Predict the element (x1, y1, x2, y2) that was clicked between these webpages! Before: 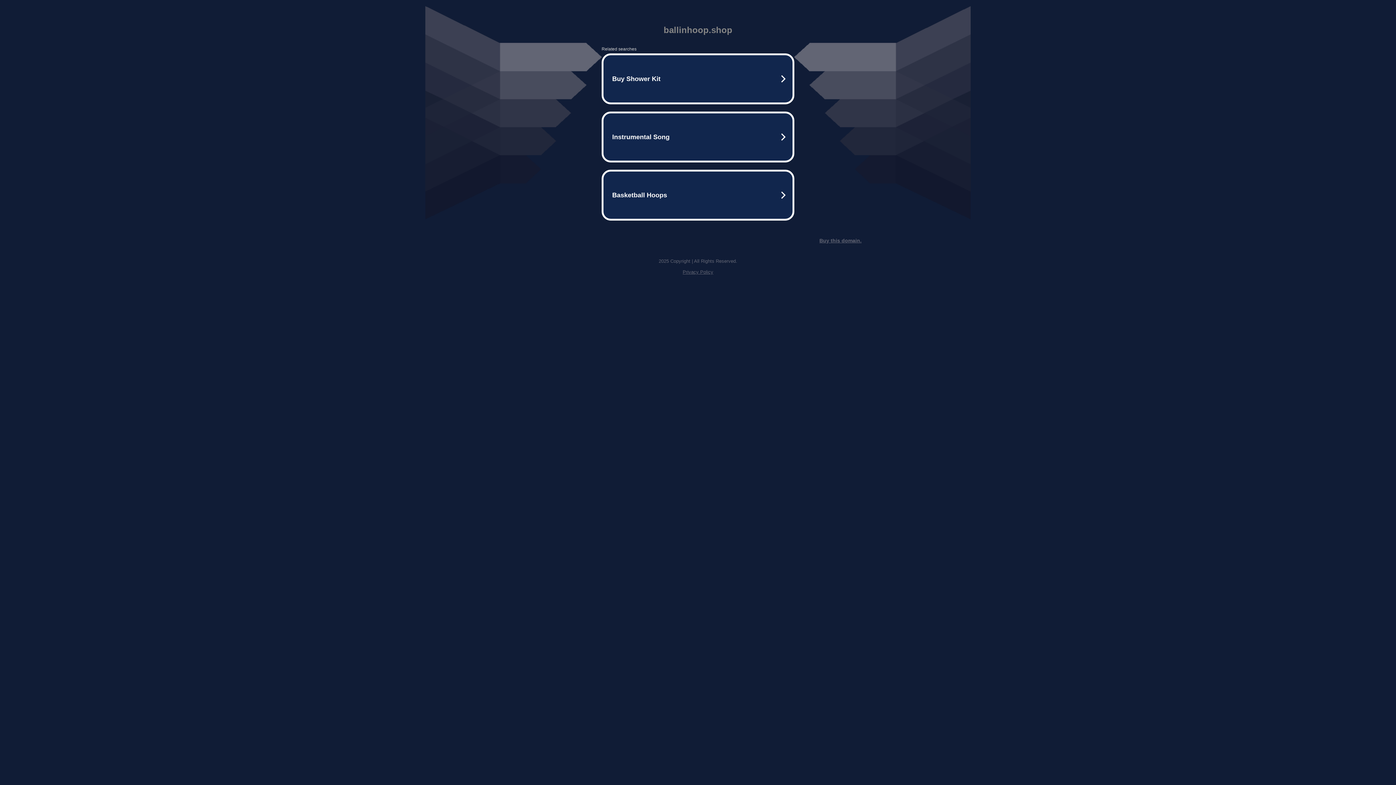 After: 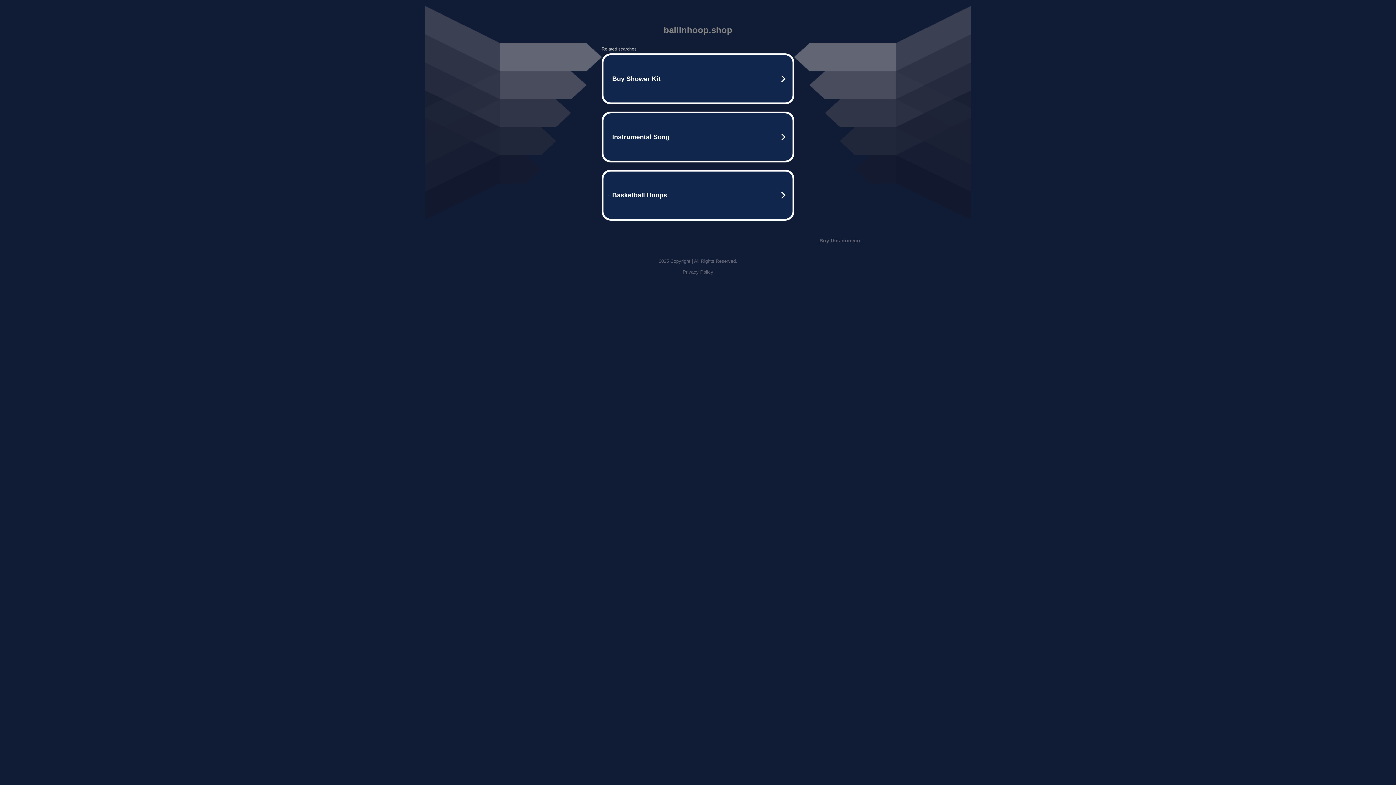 Action: label: Privacy Policy bbox: (682, 269, 713, 274)